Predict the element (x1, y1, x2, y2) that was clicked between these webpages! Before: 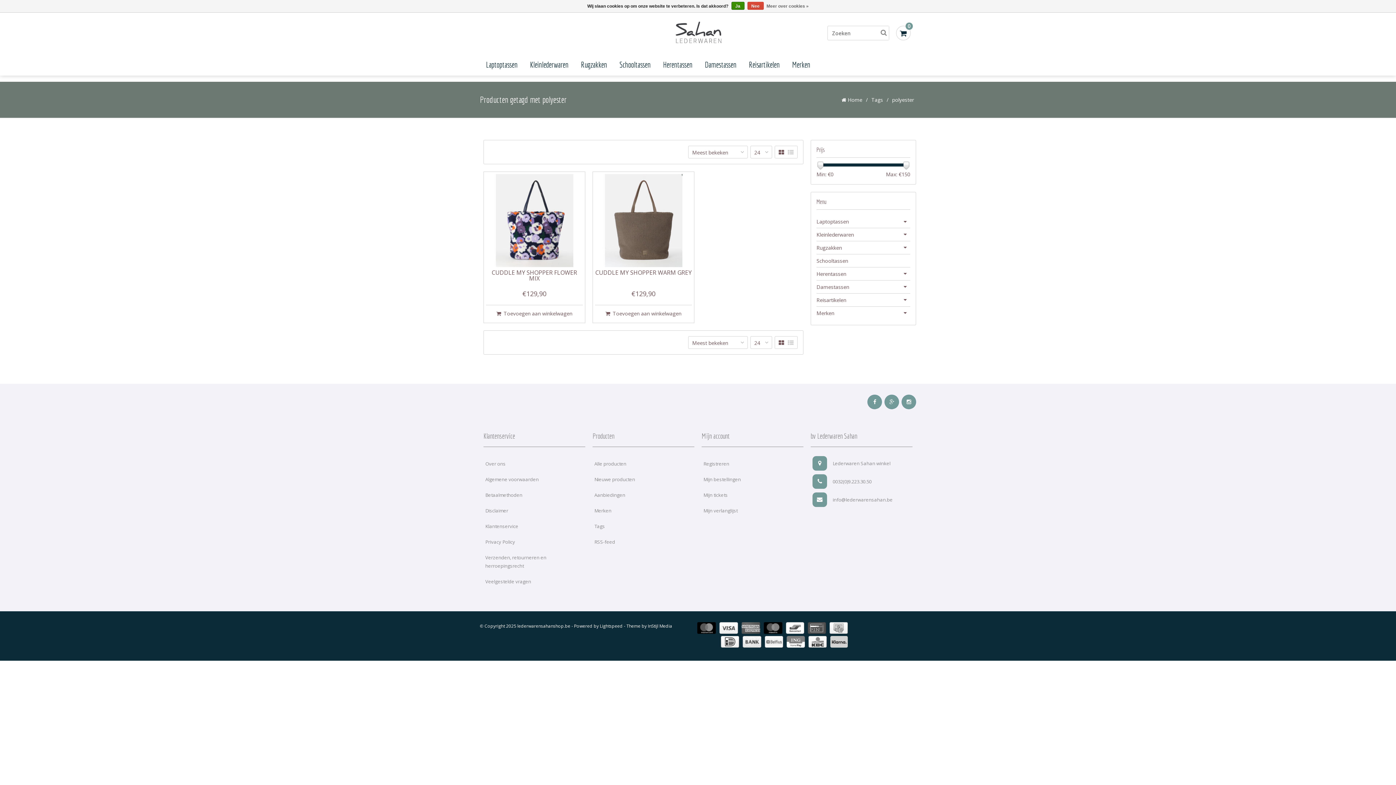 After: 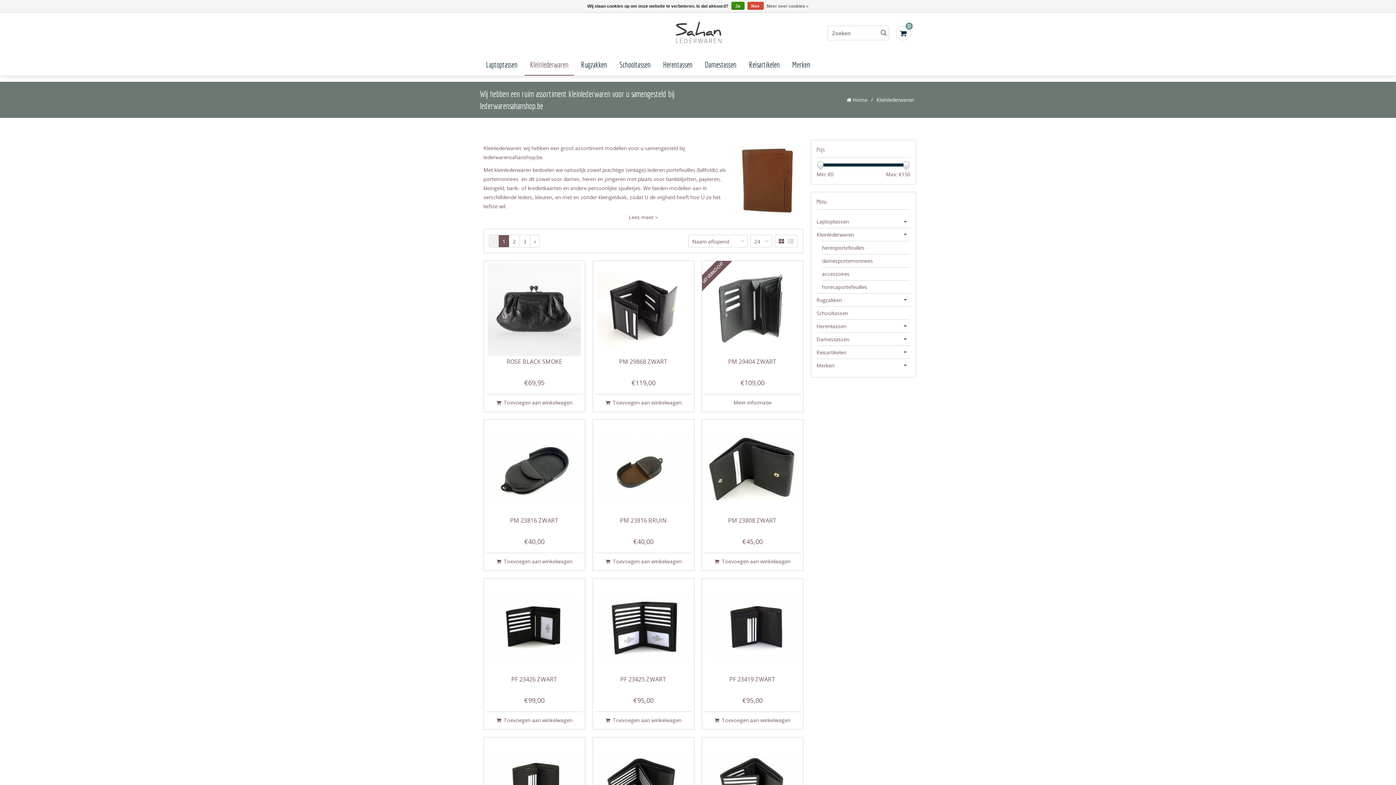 Action: label: Kleinlederwaren bbox: (816, 228, 910, 241)